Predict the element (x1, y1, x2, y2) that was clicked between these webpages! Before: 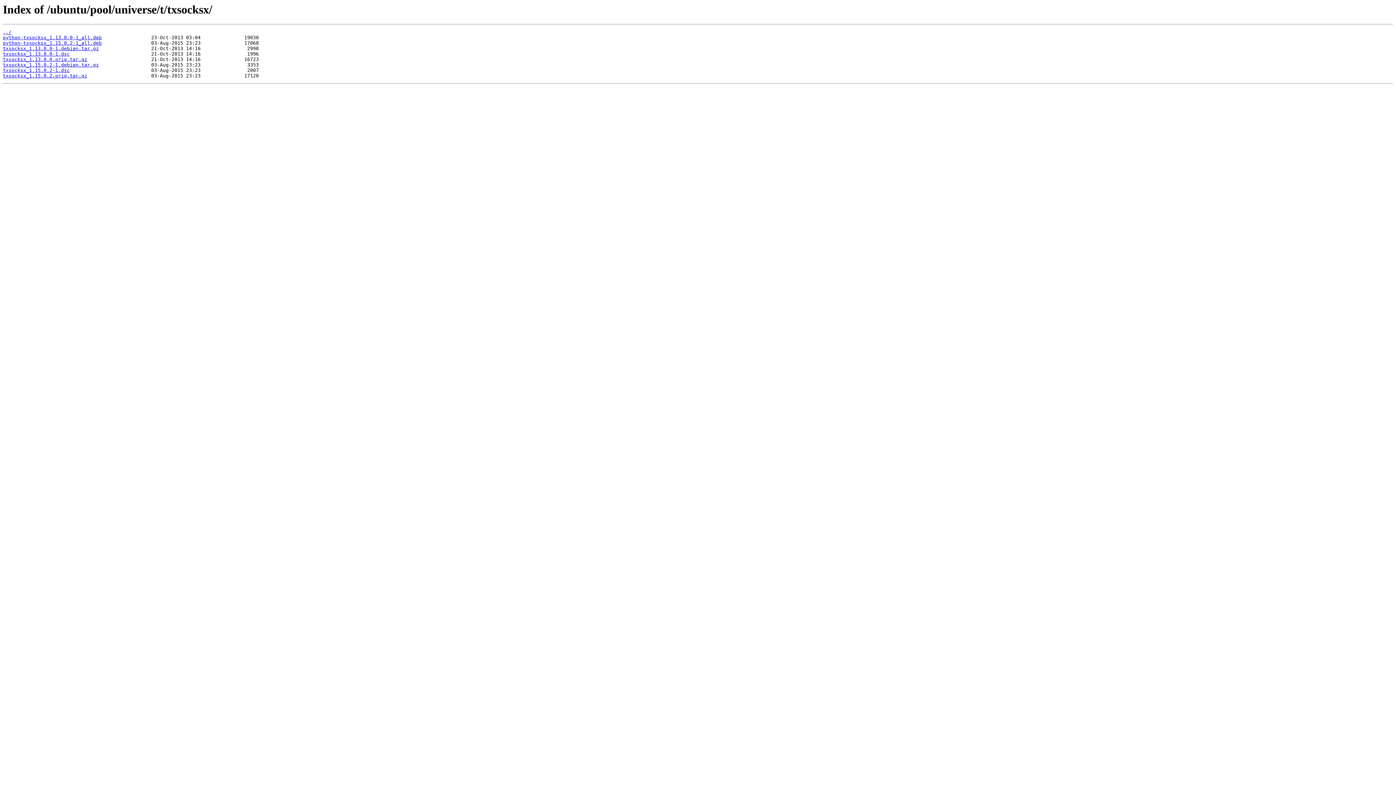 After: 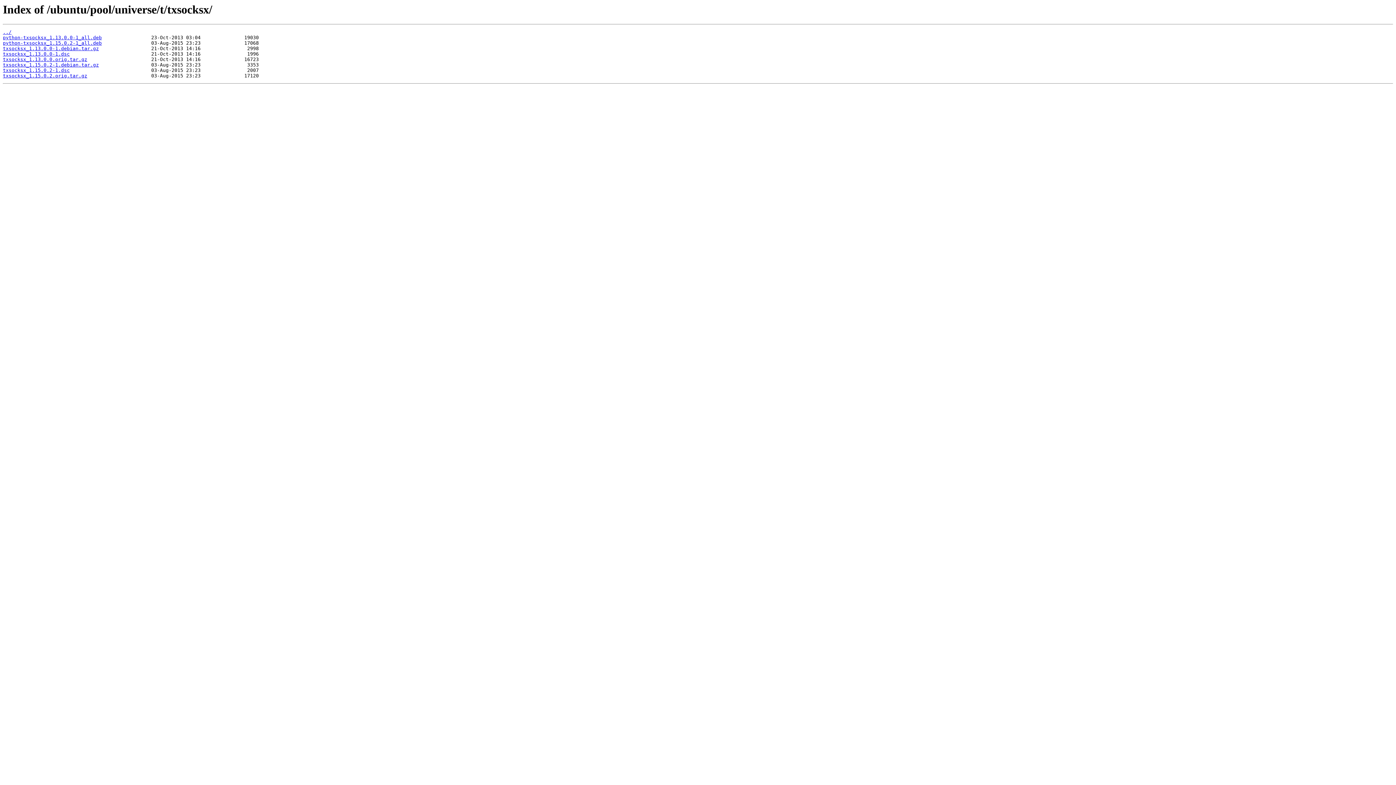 Action: bbox: (2, 62, 98, 67) label: txsocksx_1.15.0.2-1.debian.tar.gz